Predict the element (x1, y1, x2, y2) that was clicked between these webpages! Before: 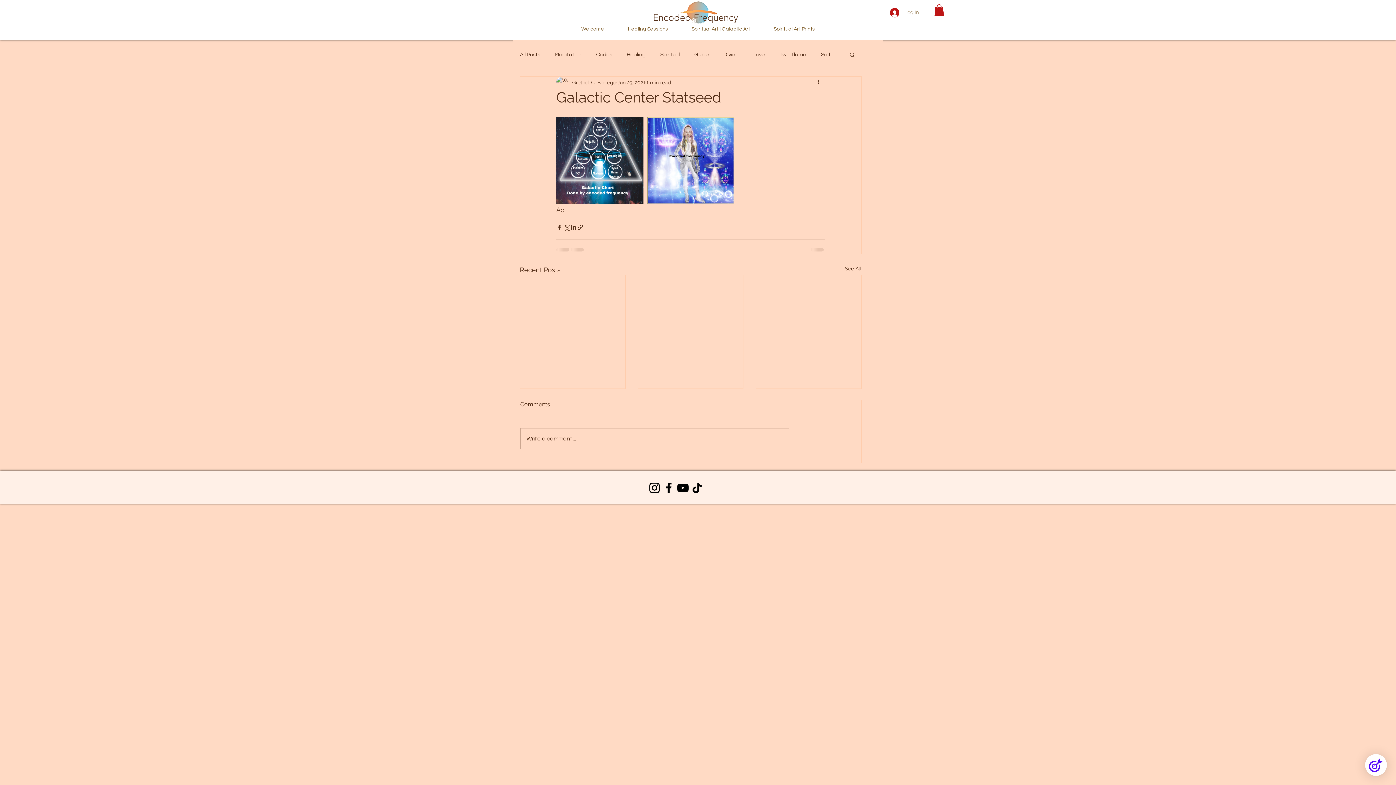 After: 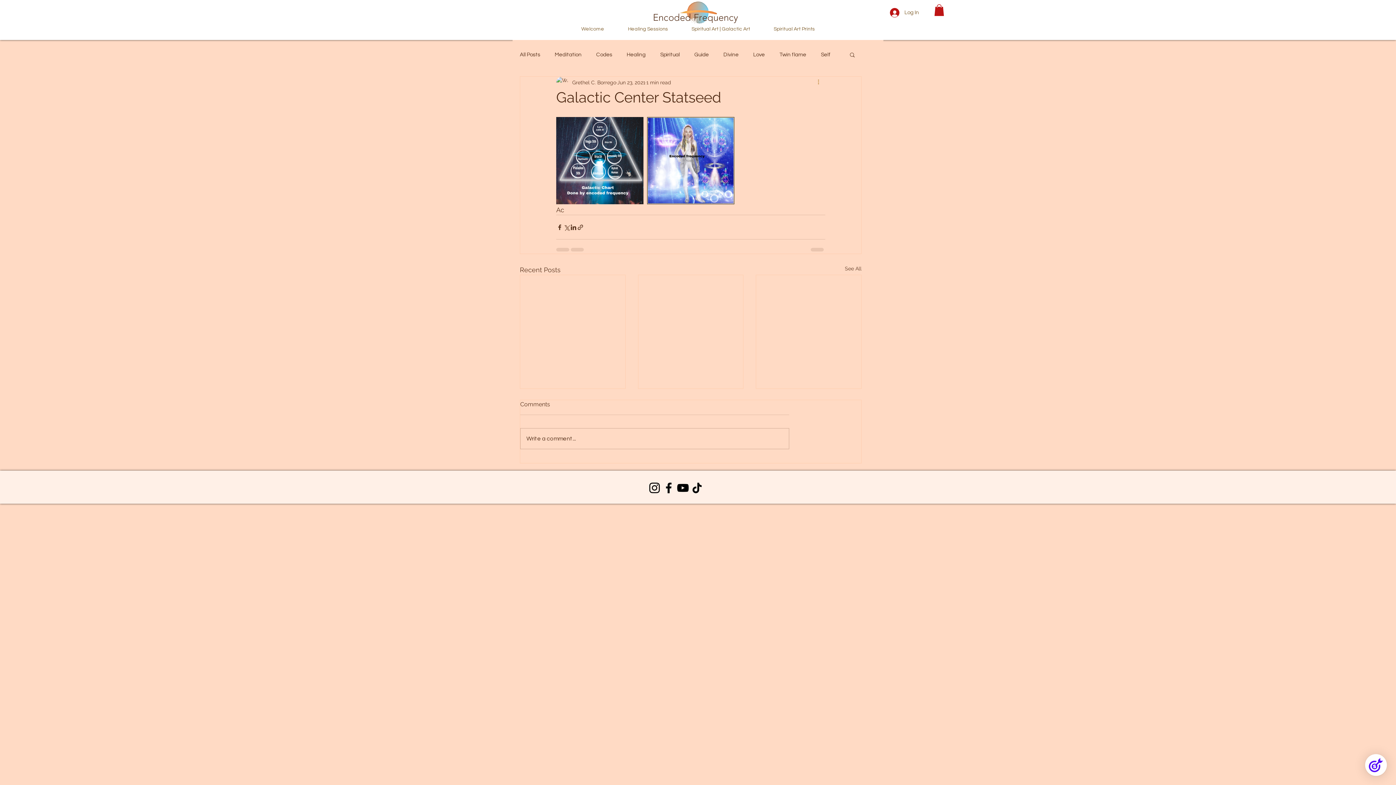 Action: label: More actions bbox: (816, 78, 825, 87)